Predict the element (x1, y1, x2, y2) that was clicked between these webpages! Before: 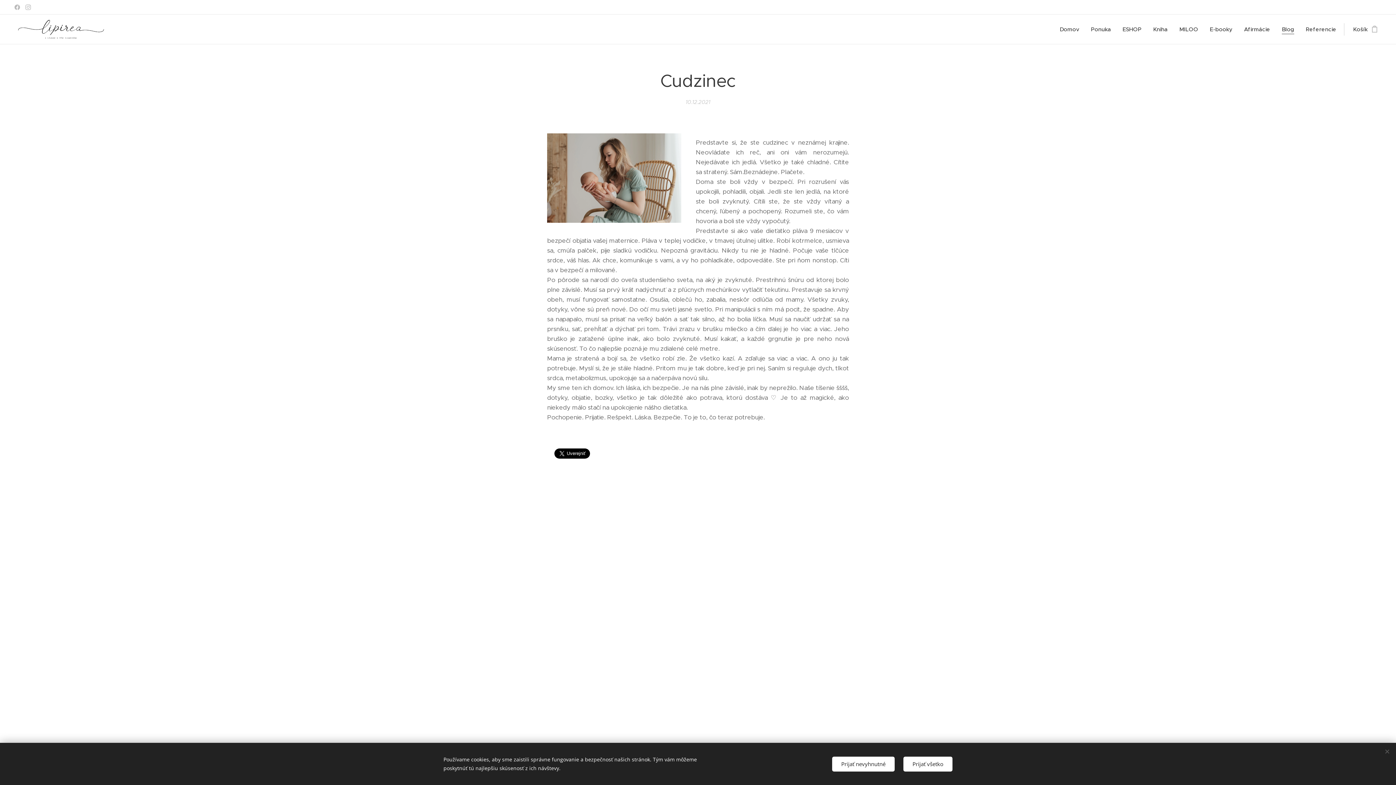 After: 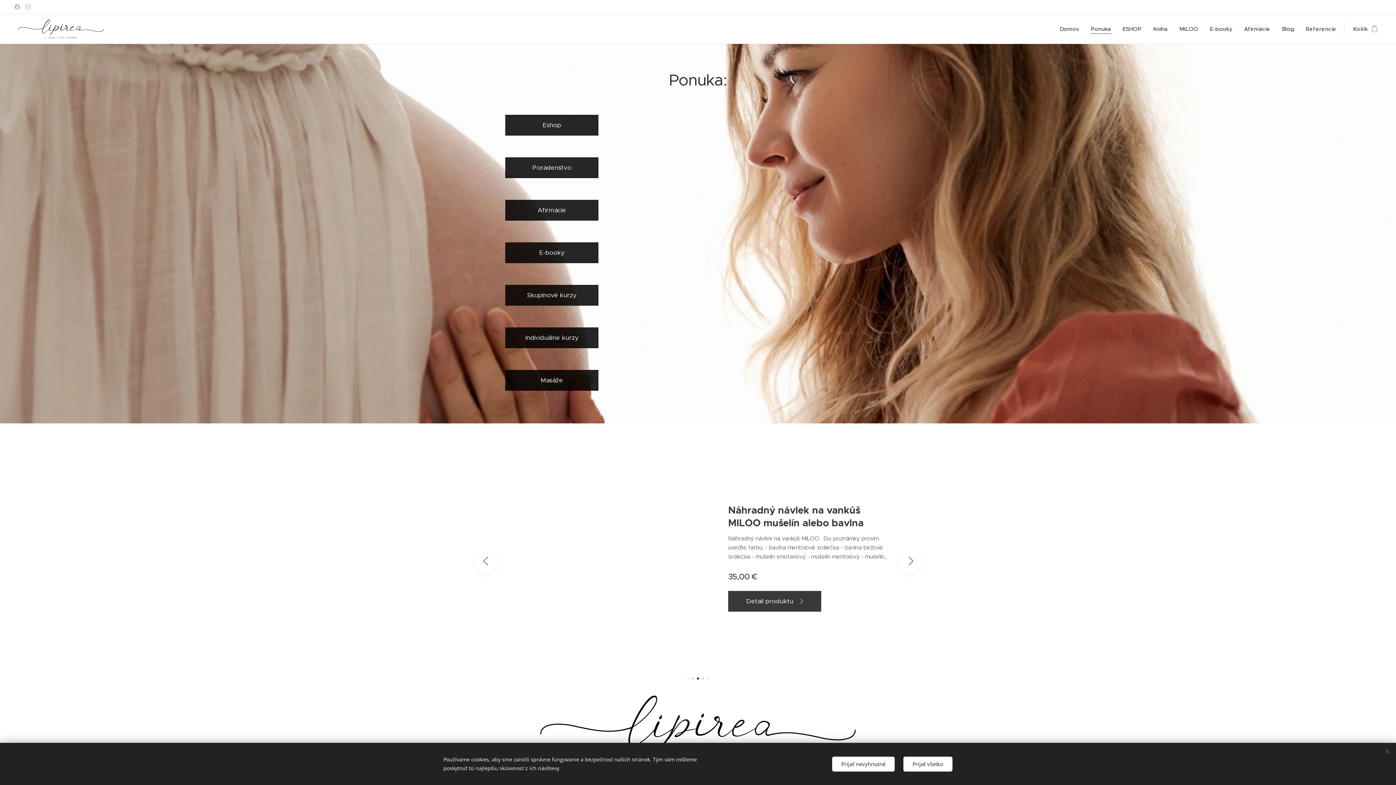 Action: label: Ponuka bbox: (1085, 20, 1117, 38)